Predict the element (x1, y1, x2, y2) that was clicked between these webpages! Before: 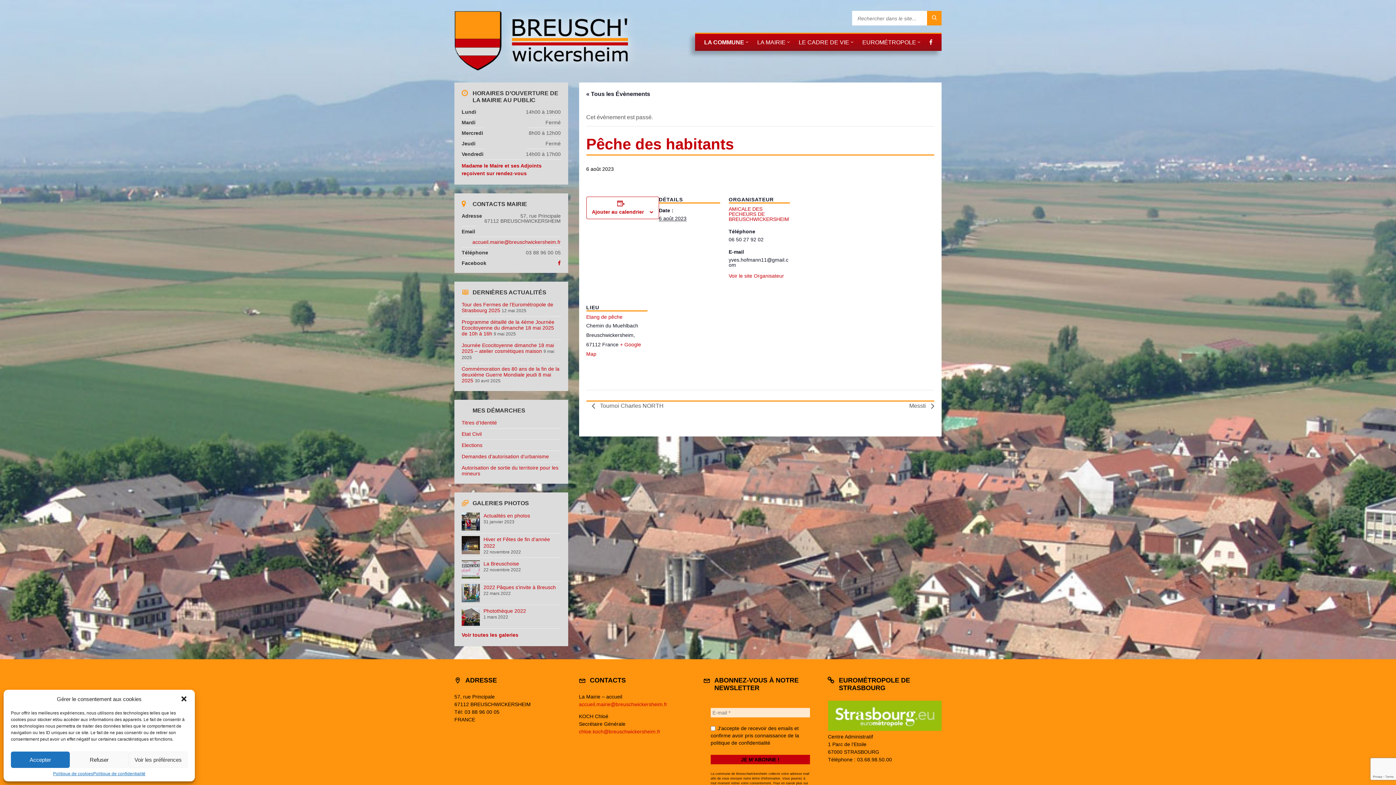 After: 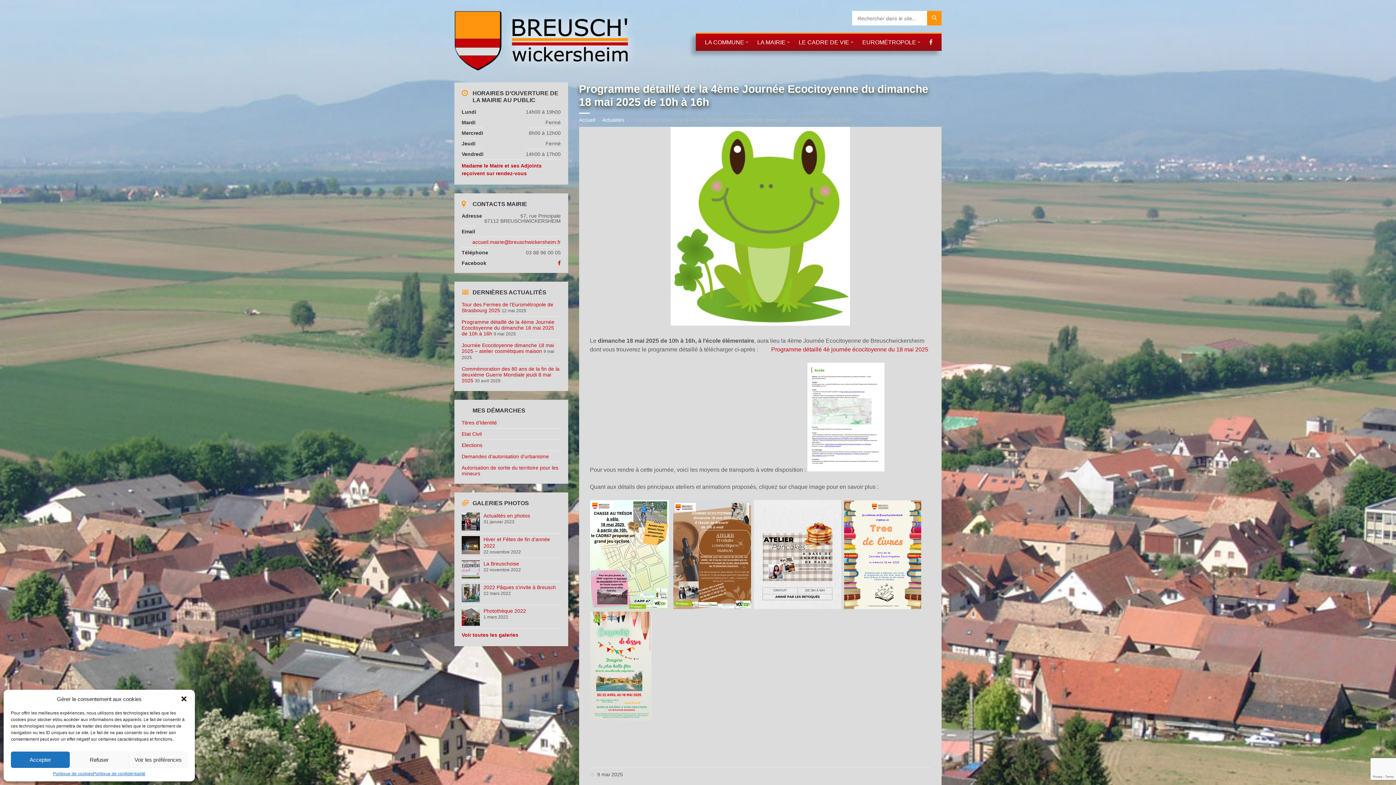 Action: bbox: (461, 319, 554, 336) label: Programme détaillé de la 4ème Journée Ecocitoyenne du dimanche 18 mai 2025 de 10h à 16h